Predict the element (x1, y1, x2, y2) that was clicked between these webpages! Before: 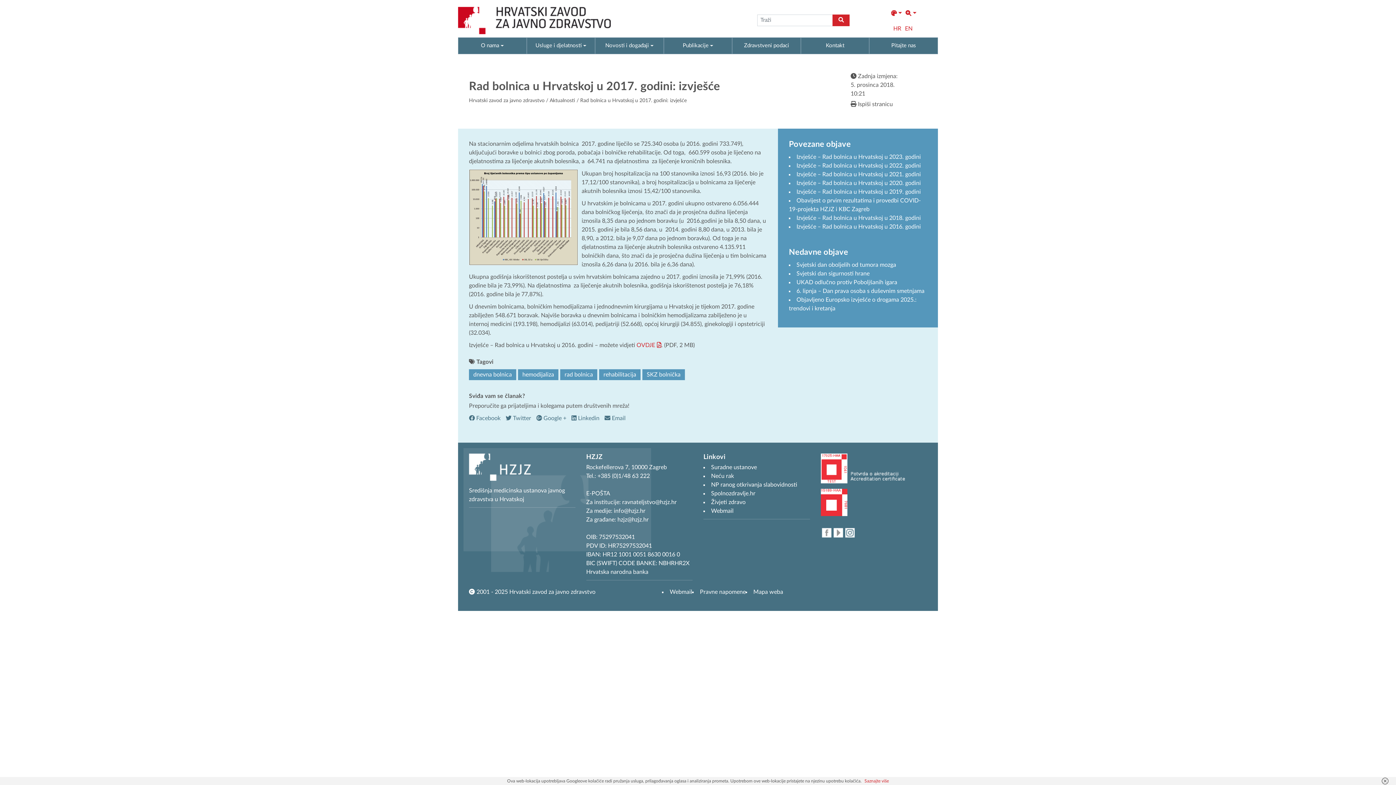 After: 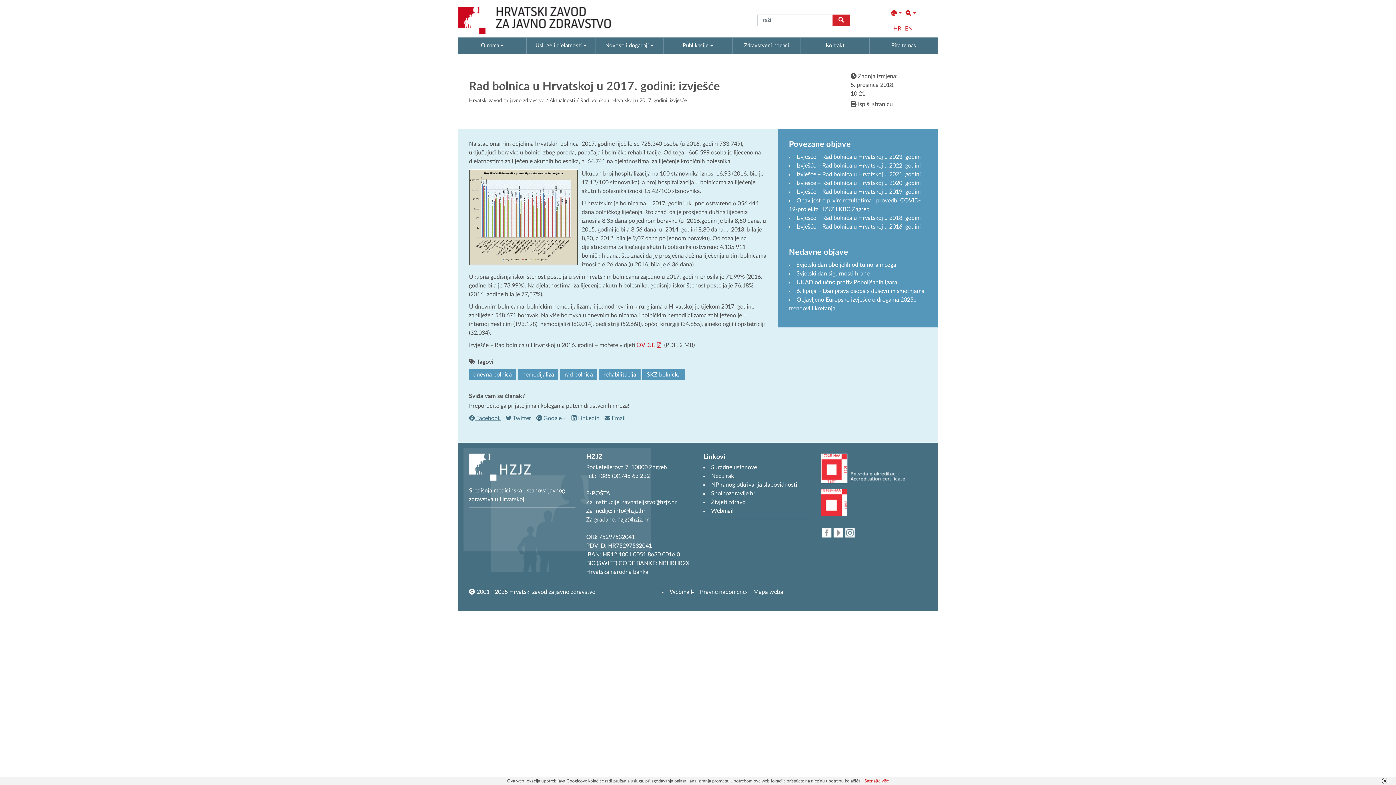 Action: bbox: (469, 414, 500, 422) label:  Facebook